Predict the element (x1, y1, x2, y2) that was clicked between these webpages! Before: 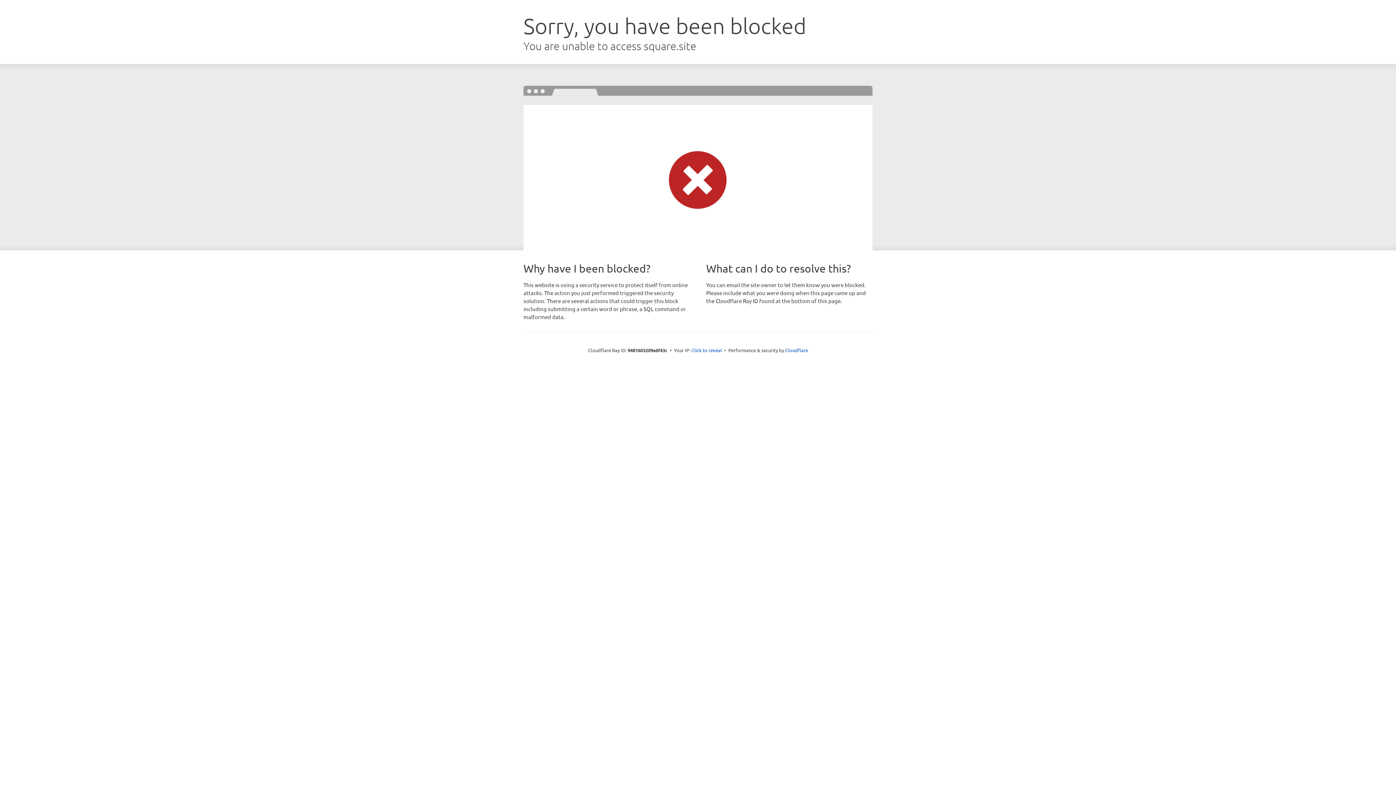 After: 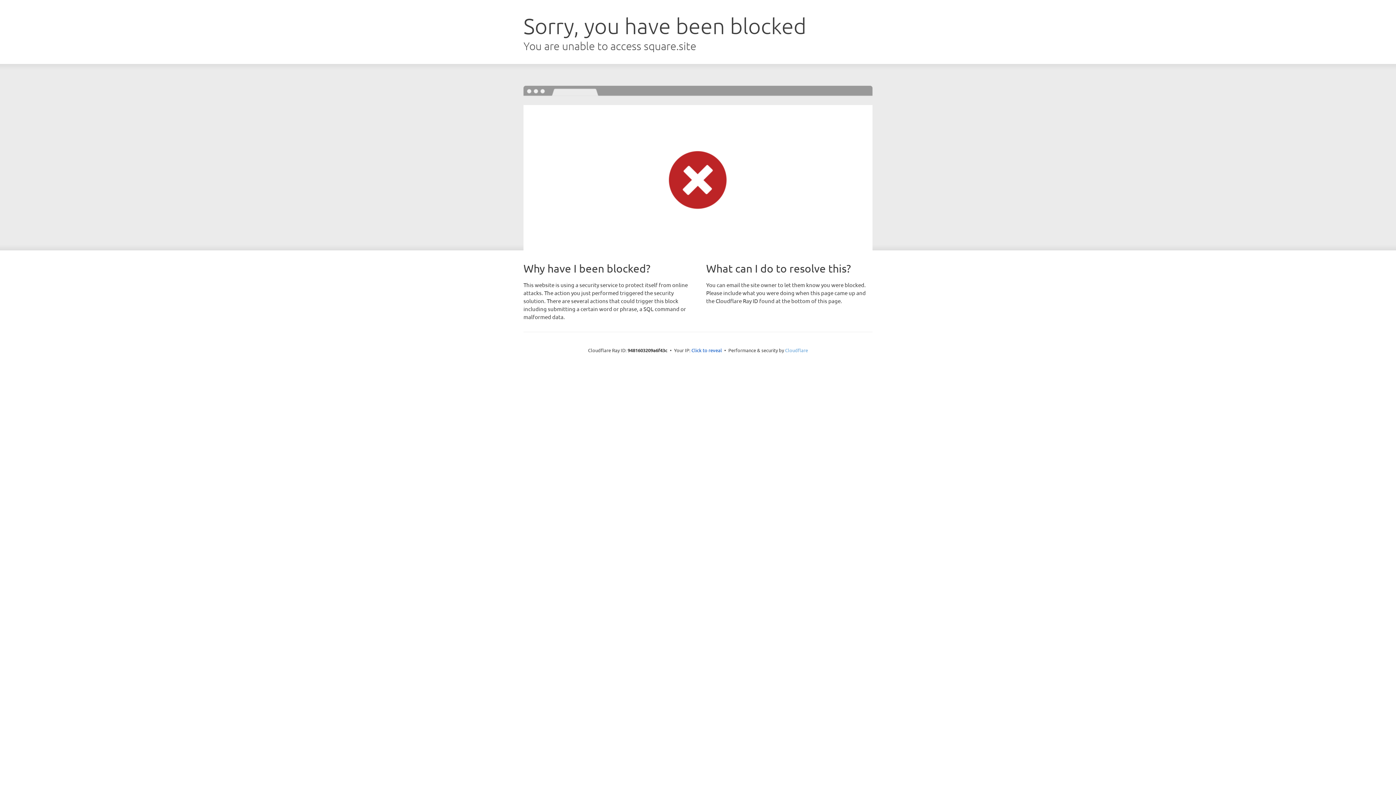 Action: label: Cloudflare bbox: (785, 347, 808, 353)